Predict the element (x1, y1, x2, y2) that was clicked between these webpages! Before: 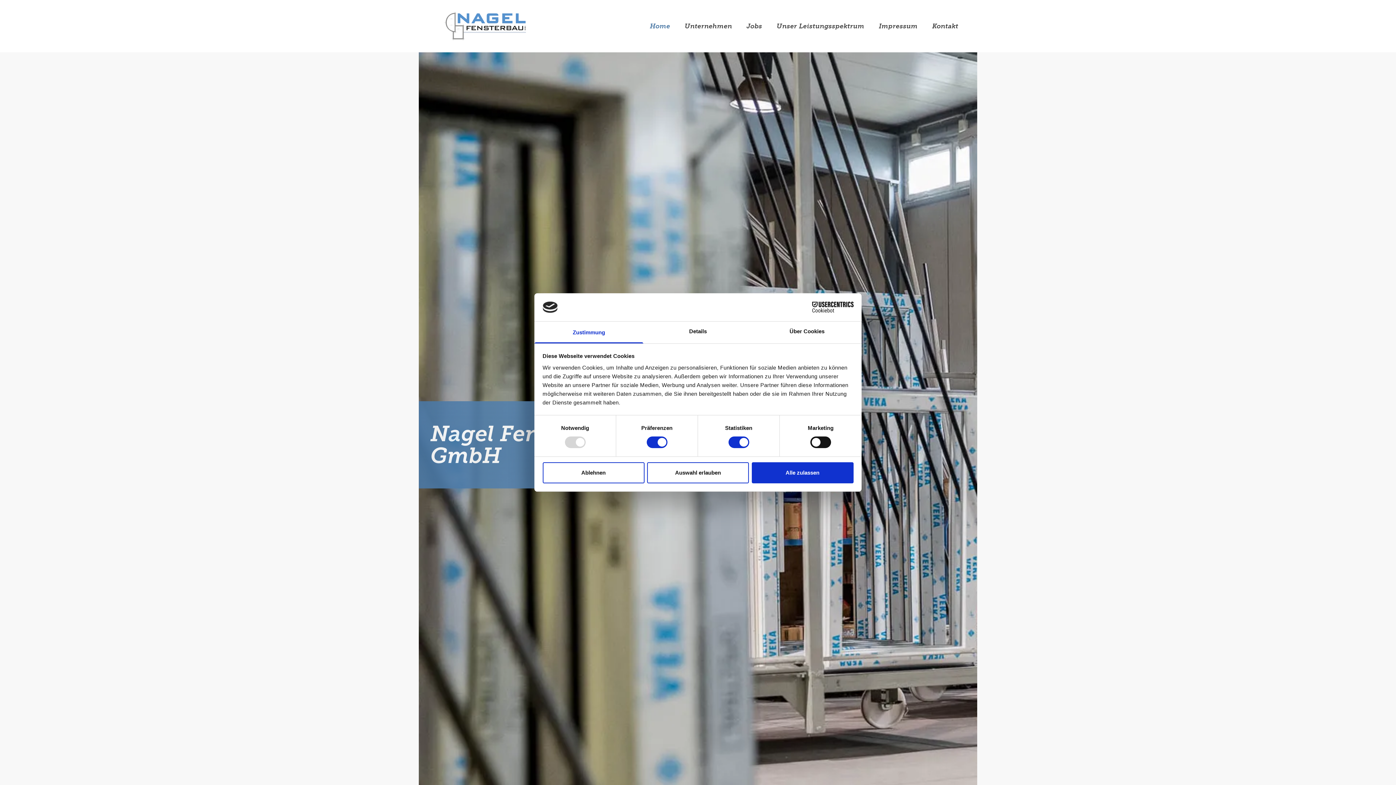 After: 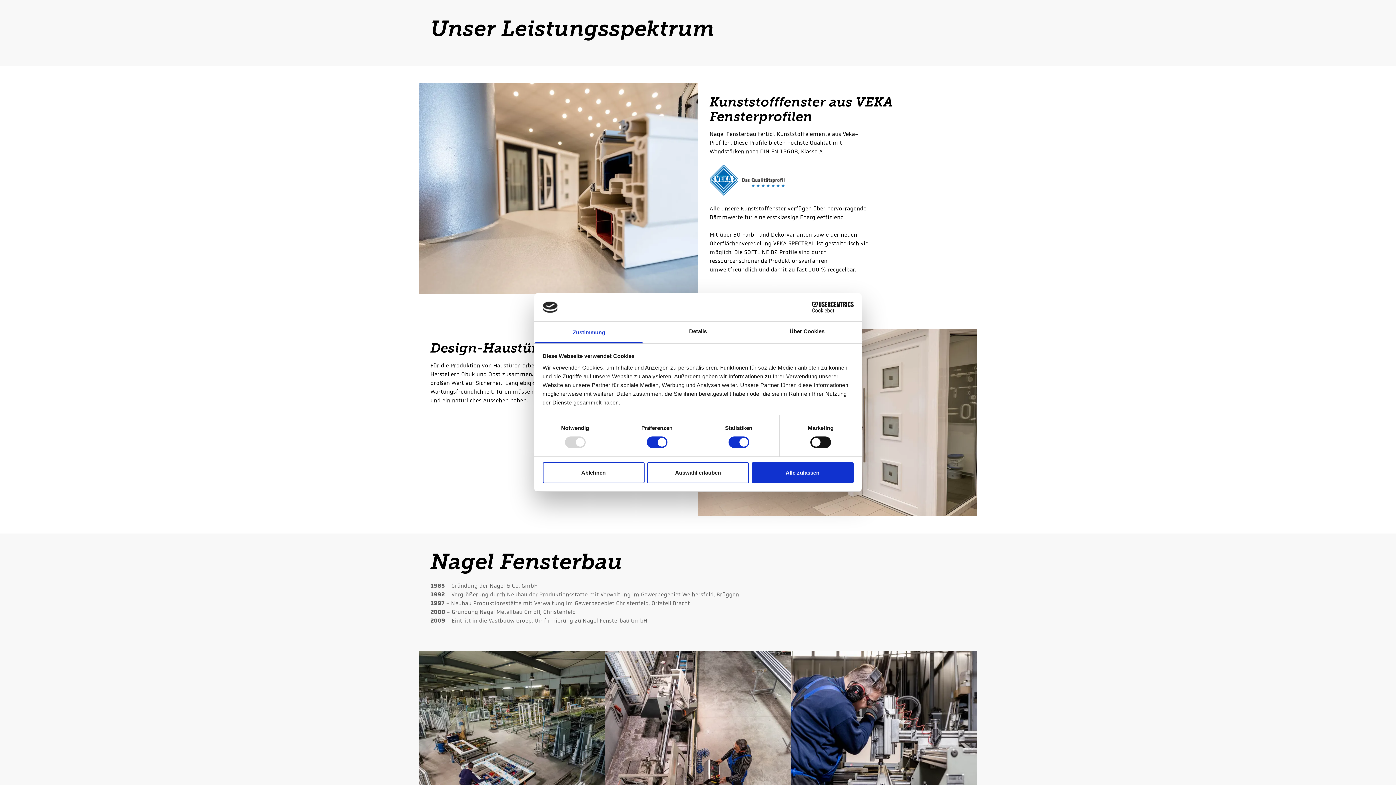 Action: bbox: (769, 22, 871, 30) label: Unser Leistungsspektrum